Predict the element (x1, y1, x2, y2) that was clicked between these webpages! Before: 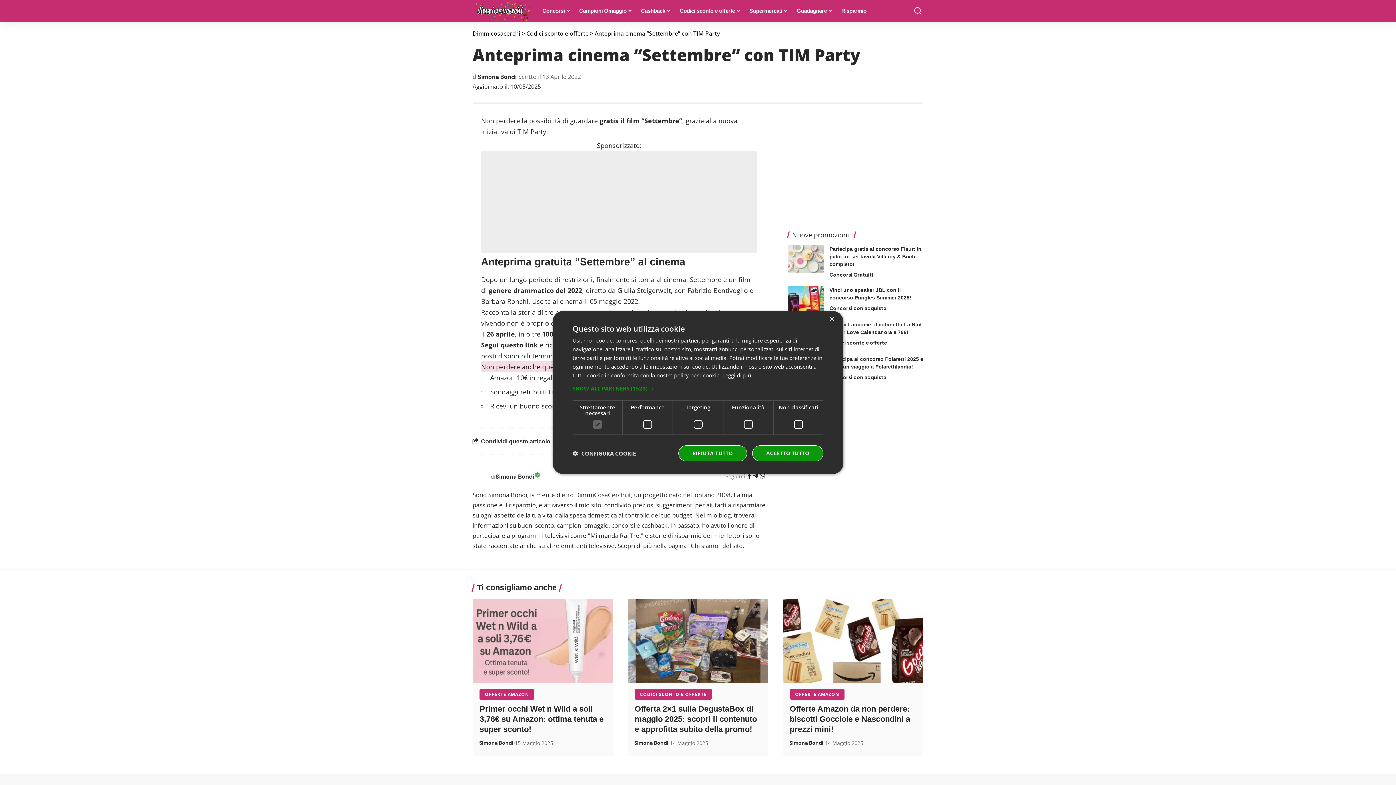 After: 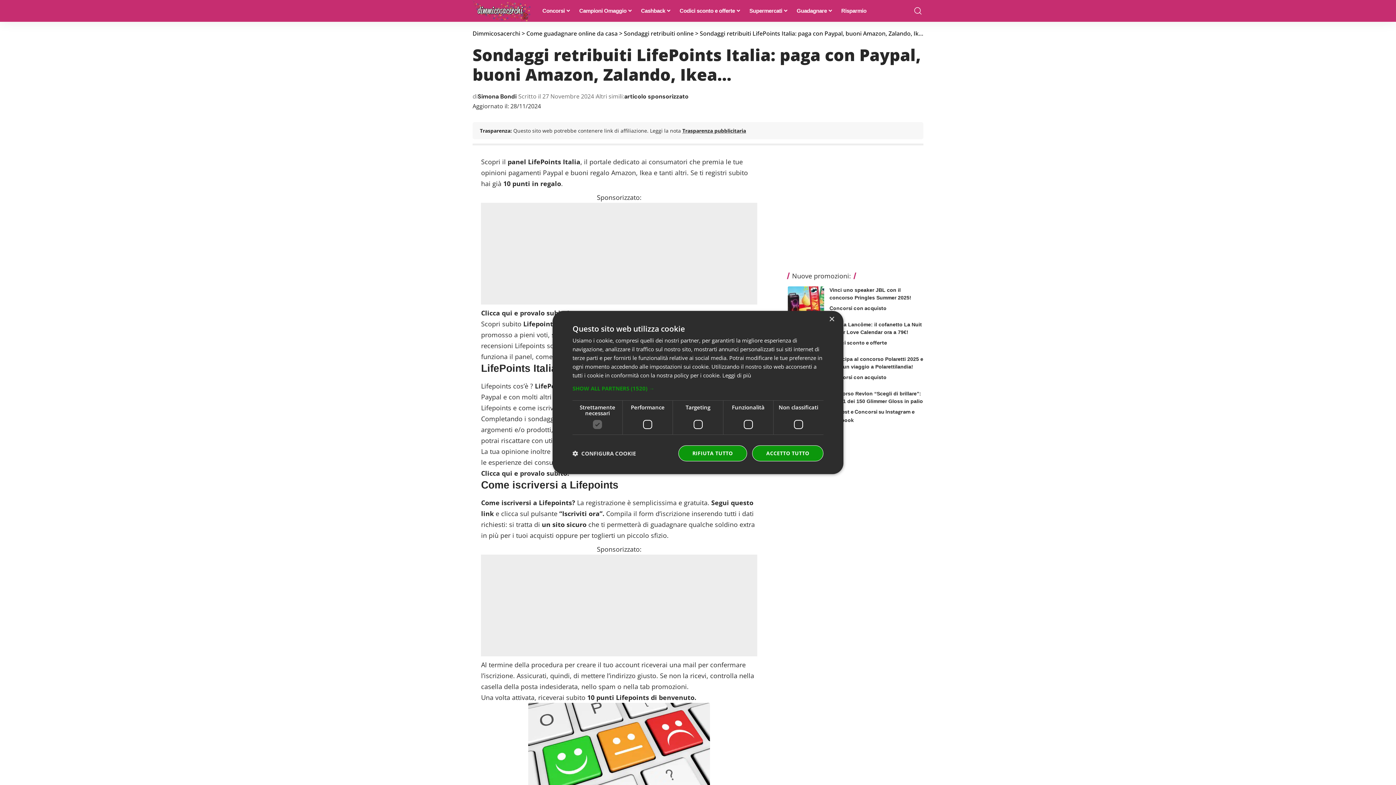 Action: label: Sondaggi retribuiti LifePoints Italia:  bbox: (490, 387, 599, 396)